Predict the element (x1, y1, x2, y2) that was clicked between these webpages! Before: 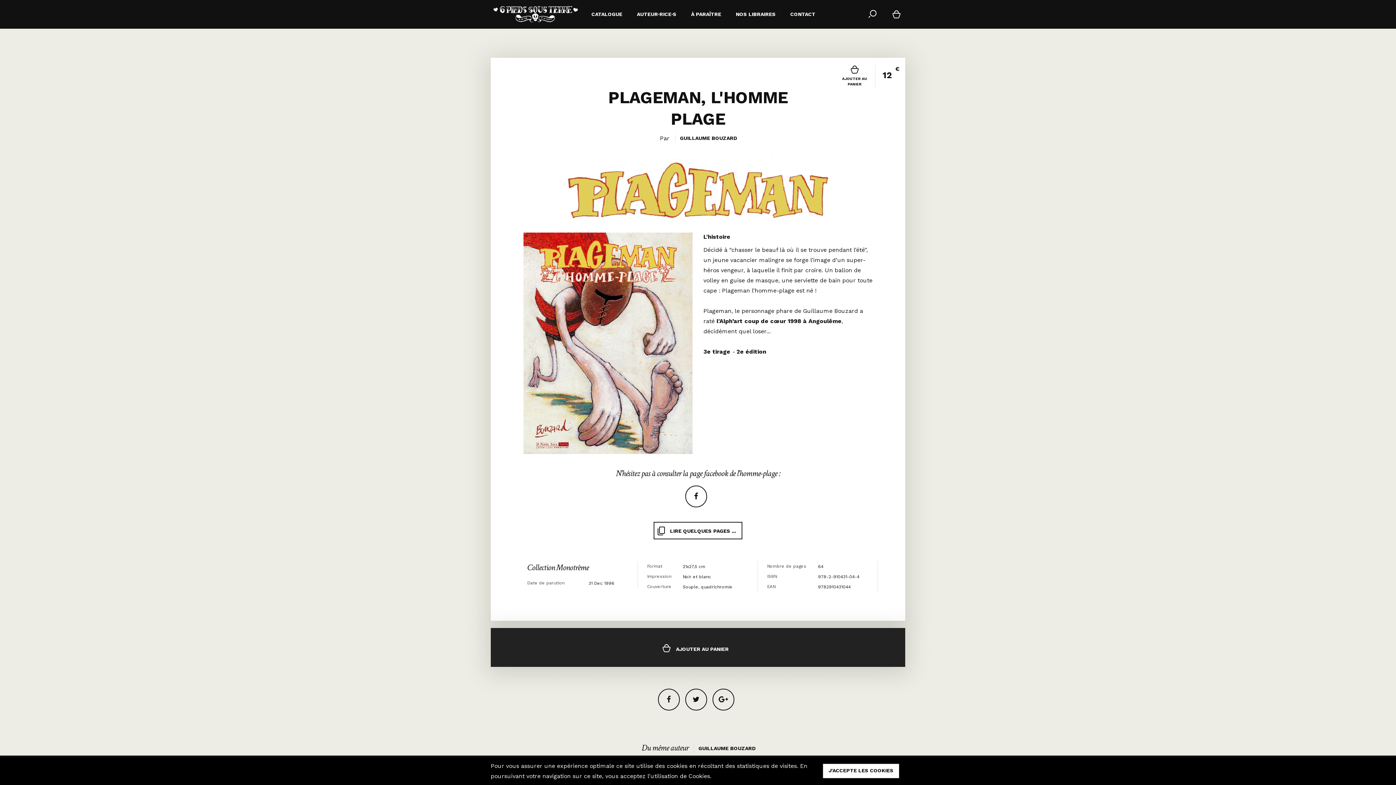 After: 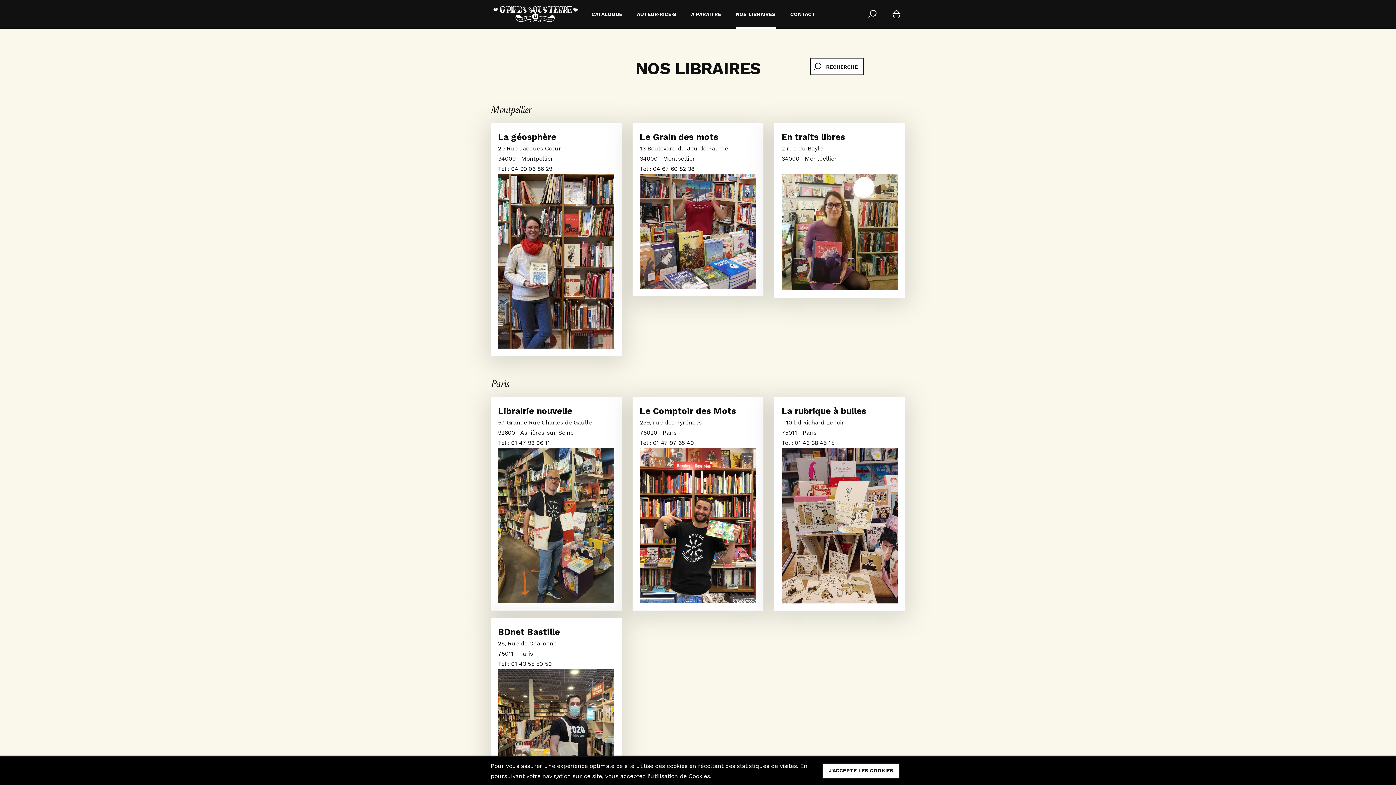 Action: label: NOS LIBRAIRES bbox: (736, 0, 776, 28)